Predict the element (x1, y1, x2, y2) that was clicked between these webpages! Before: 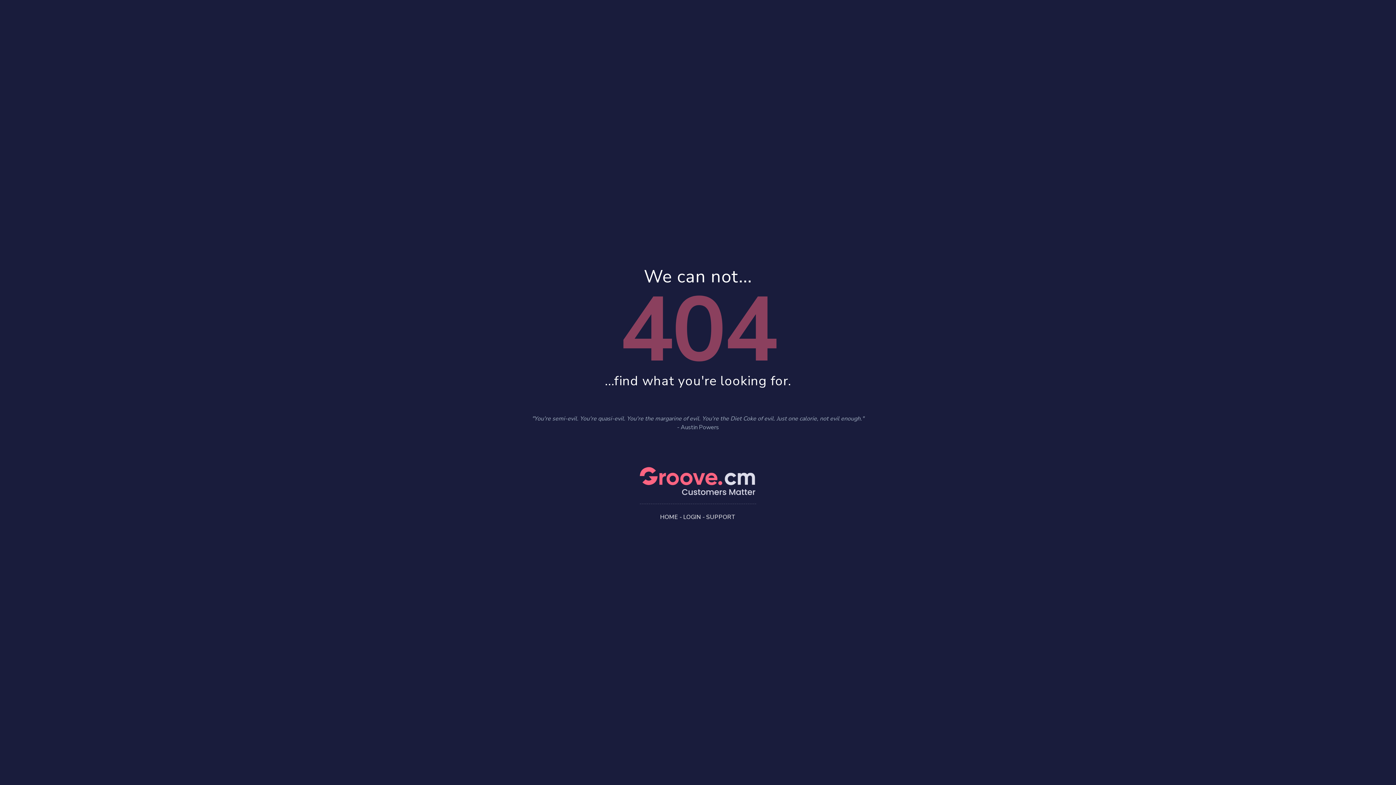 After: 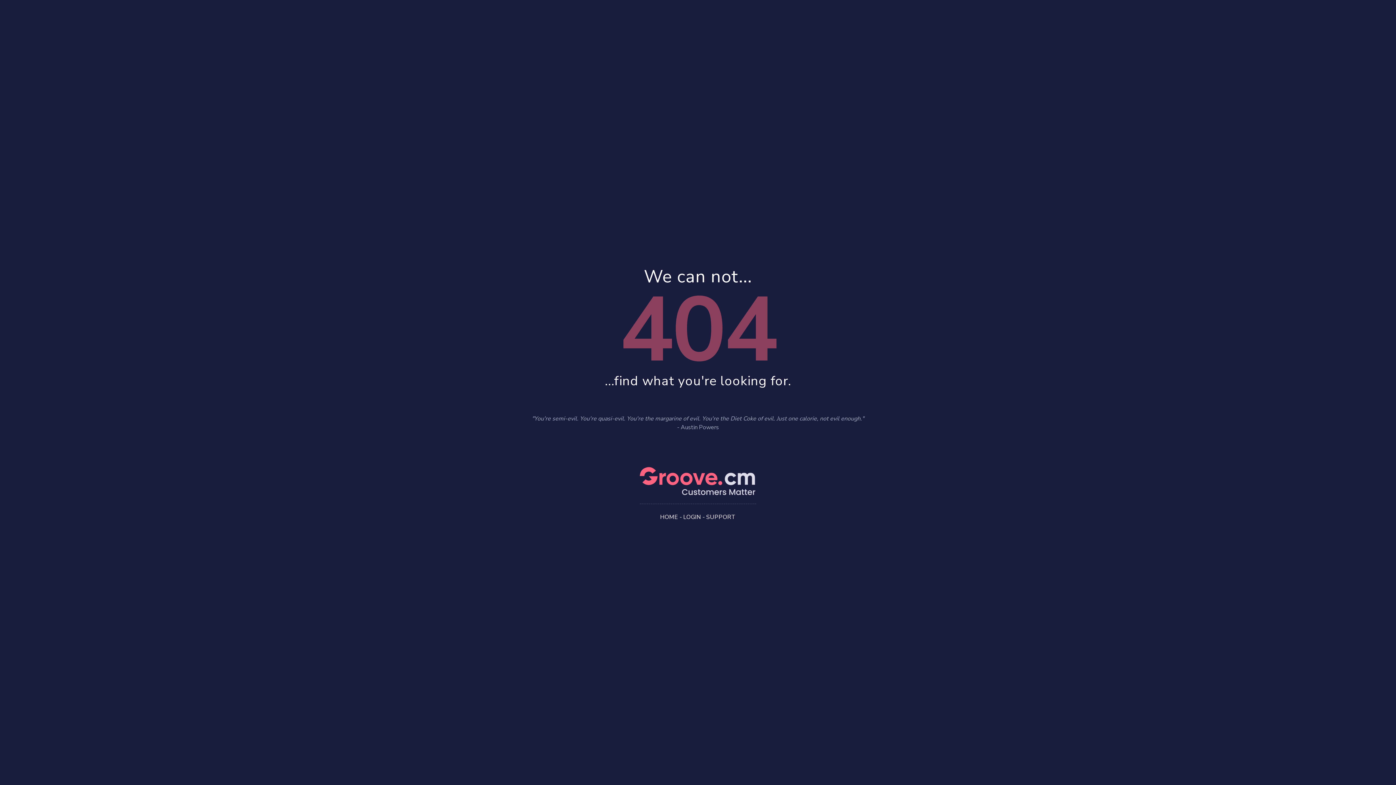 Action: label: HOME bbox: (660, 513, 678, 521)